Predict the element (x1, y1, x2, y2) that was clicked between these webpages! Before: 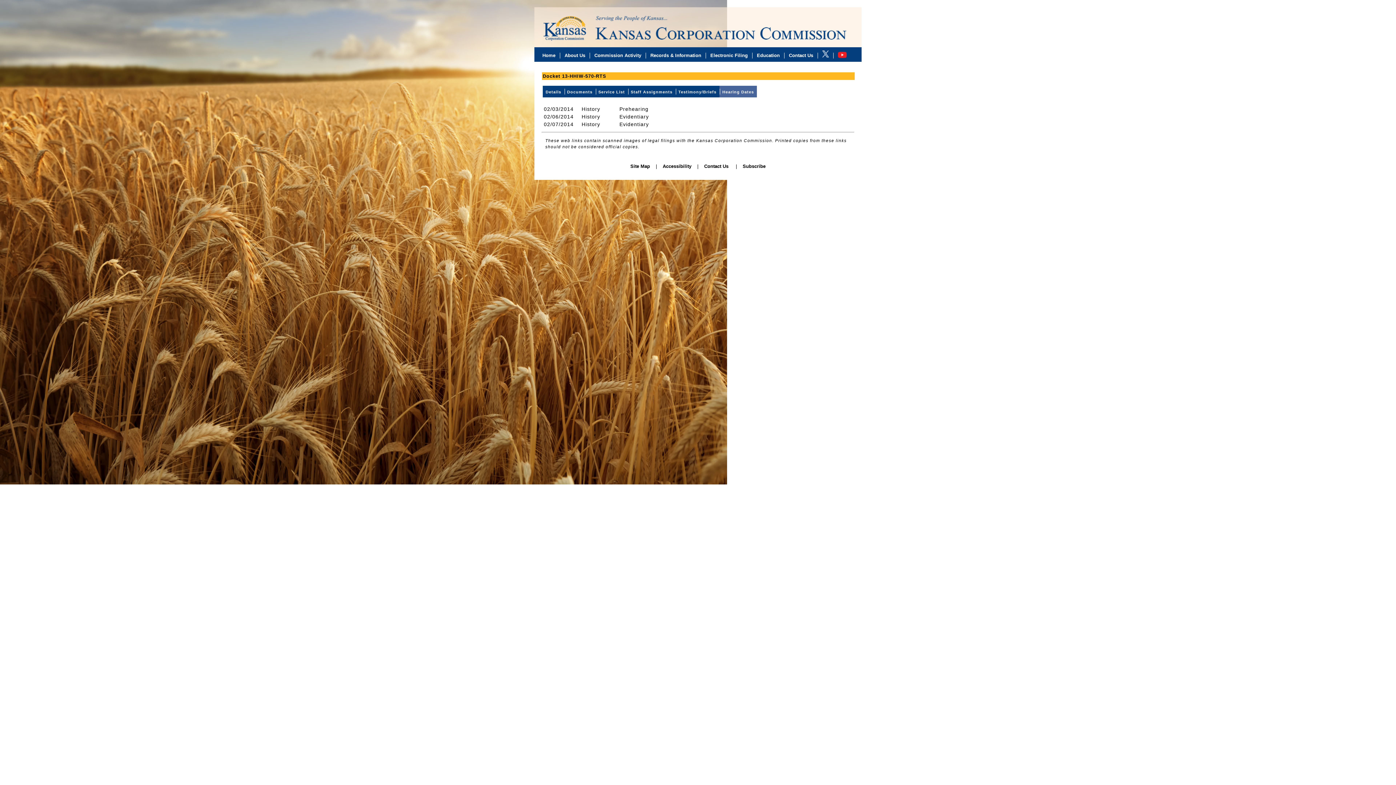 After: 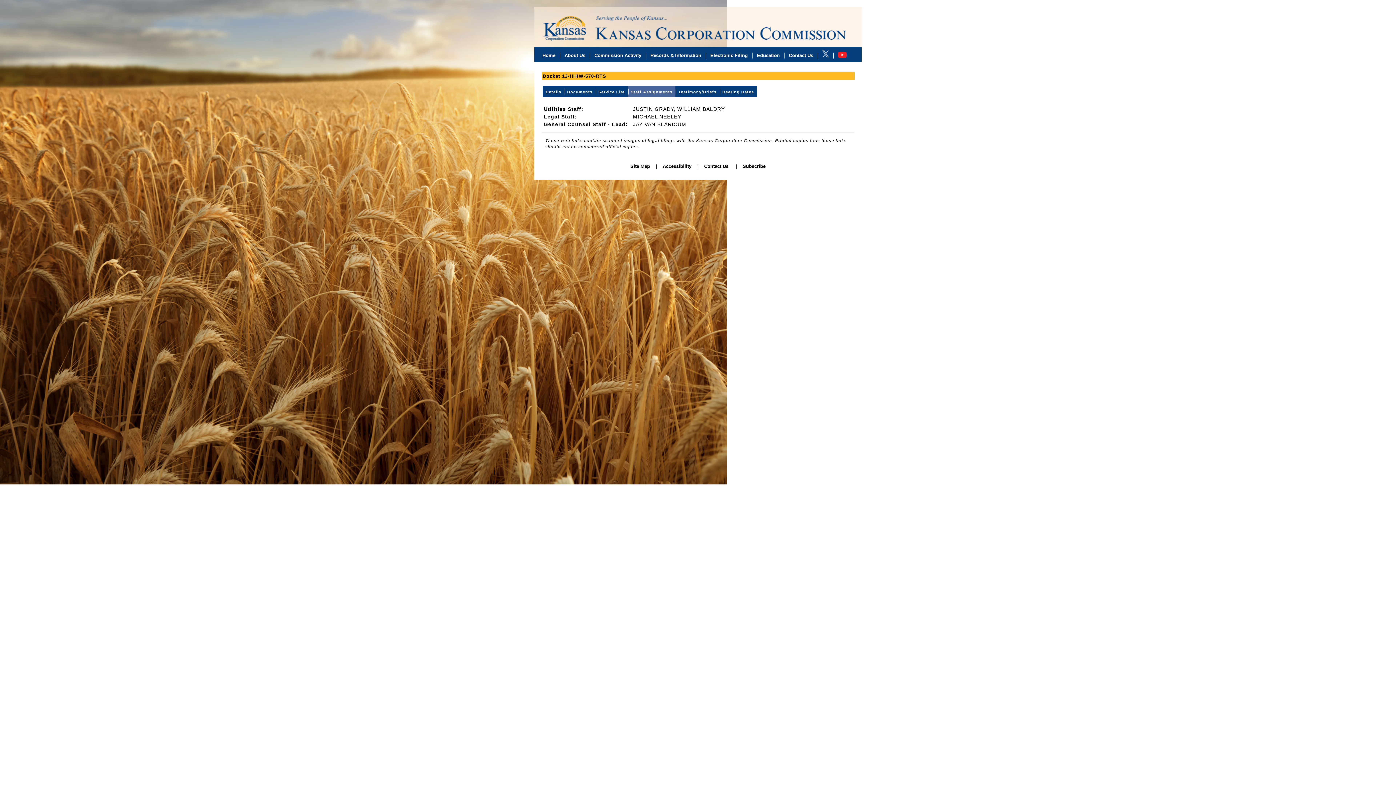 Action: bbox: (628, 89, 674, 94) label: Staff Assignments